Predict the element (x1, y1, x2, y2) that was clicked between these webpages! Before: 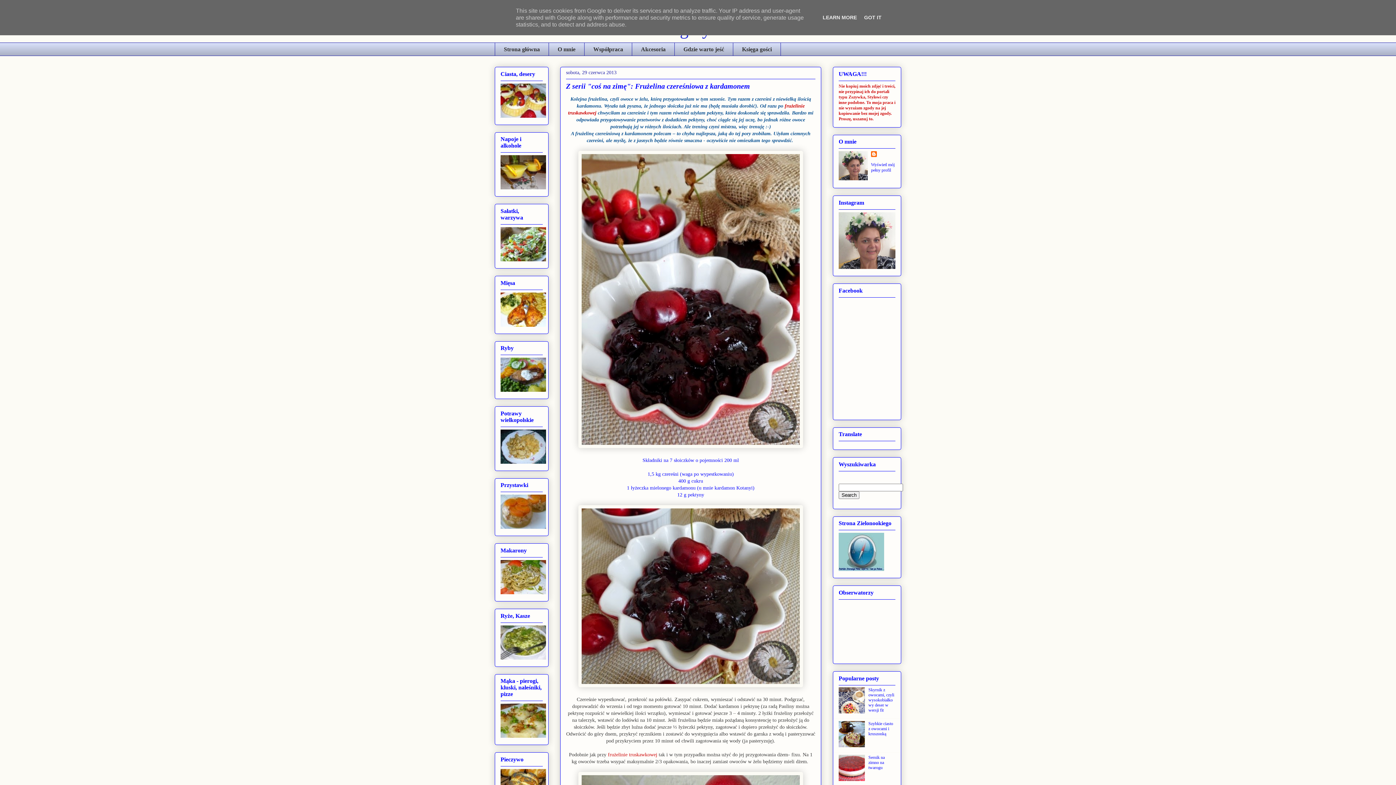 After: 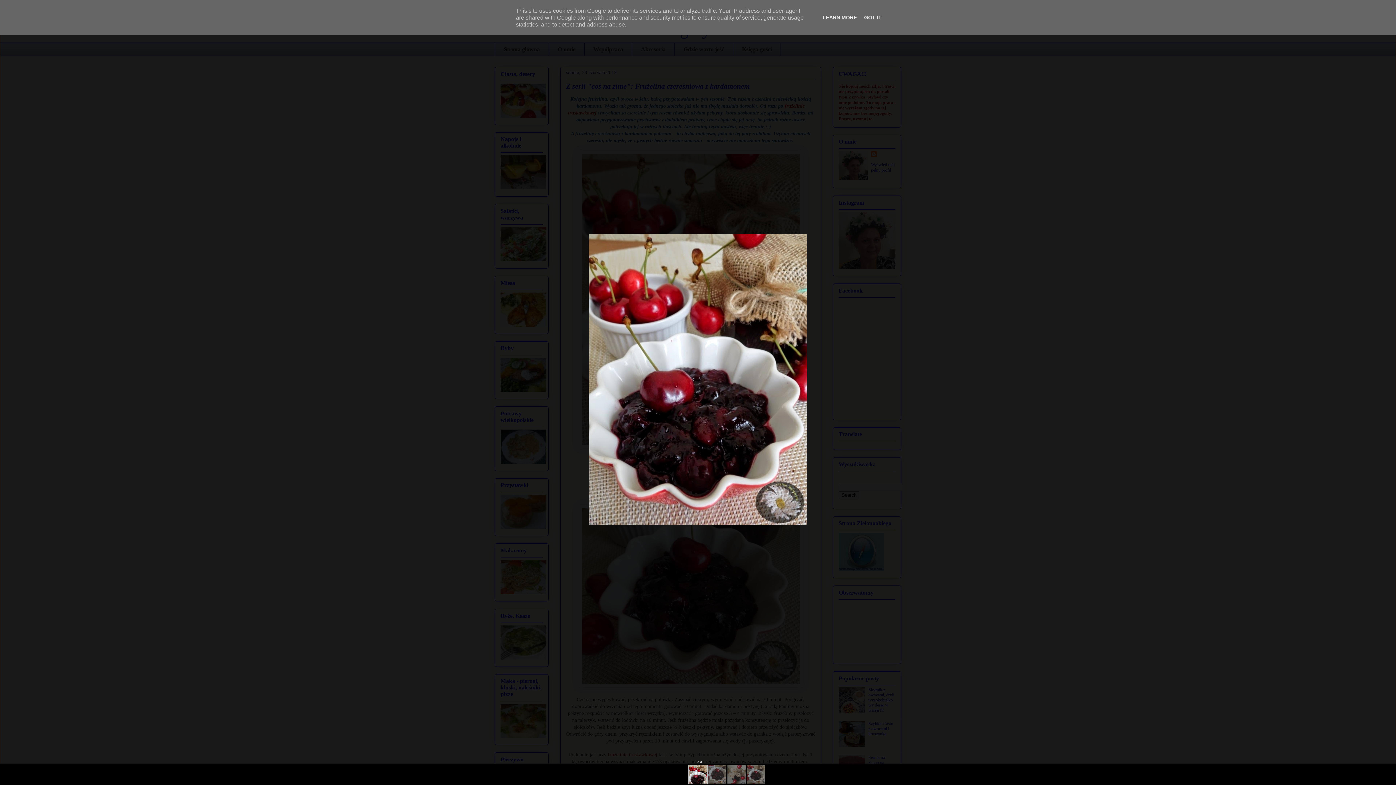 Action: bbox: (578, 444, 803, 449)